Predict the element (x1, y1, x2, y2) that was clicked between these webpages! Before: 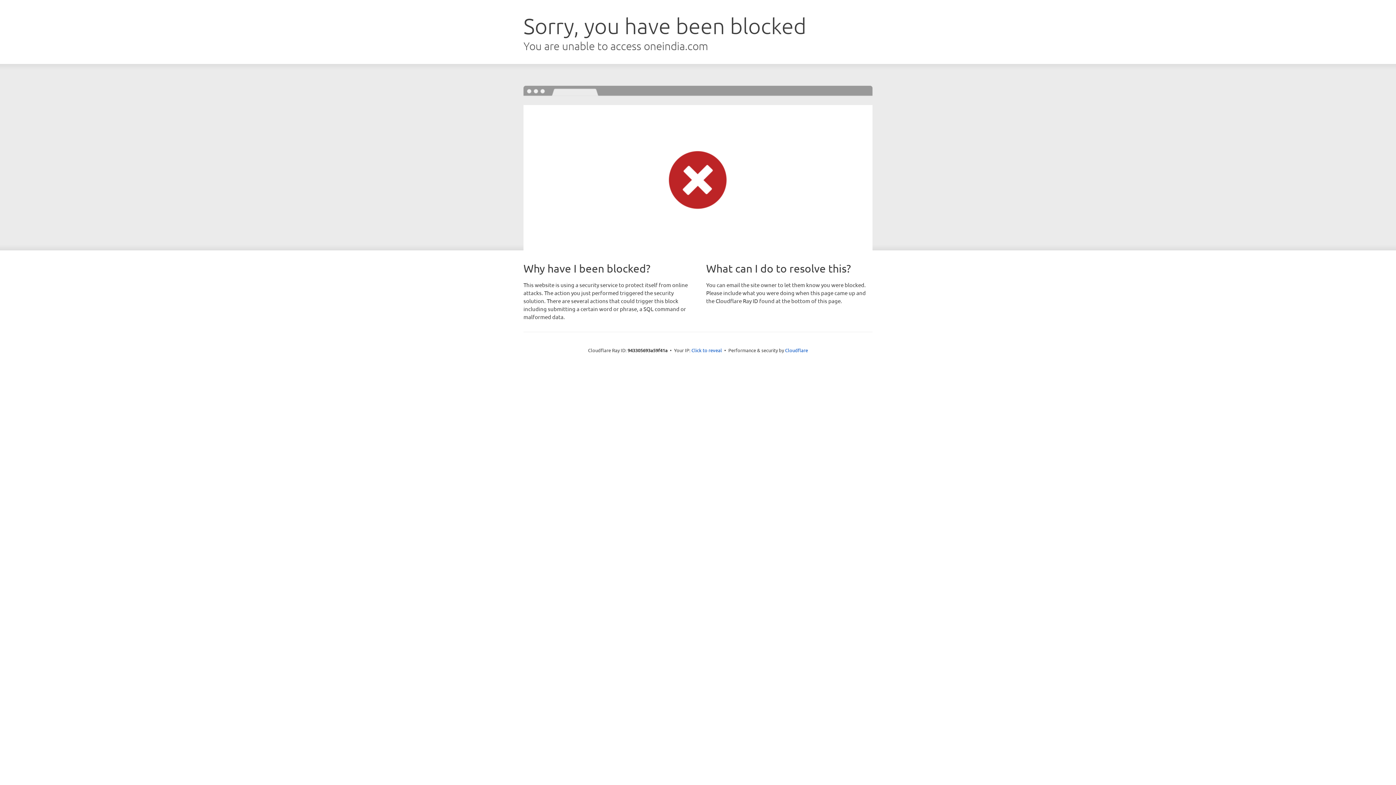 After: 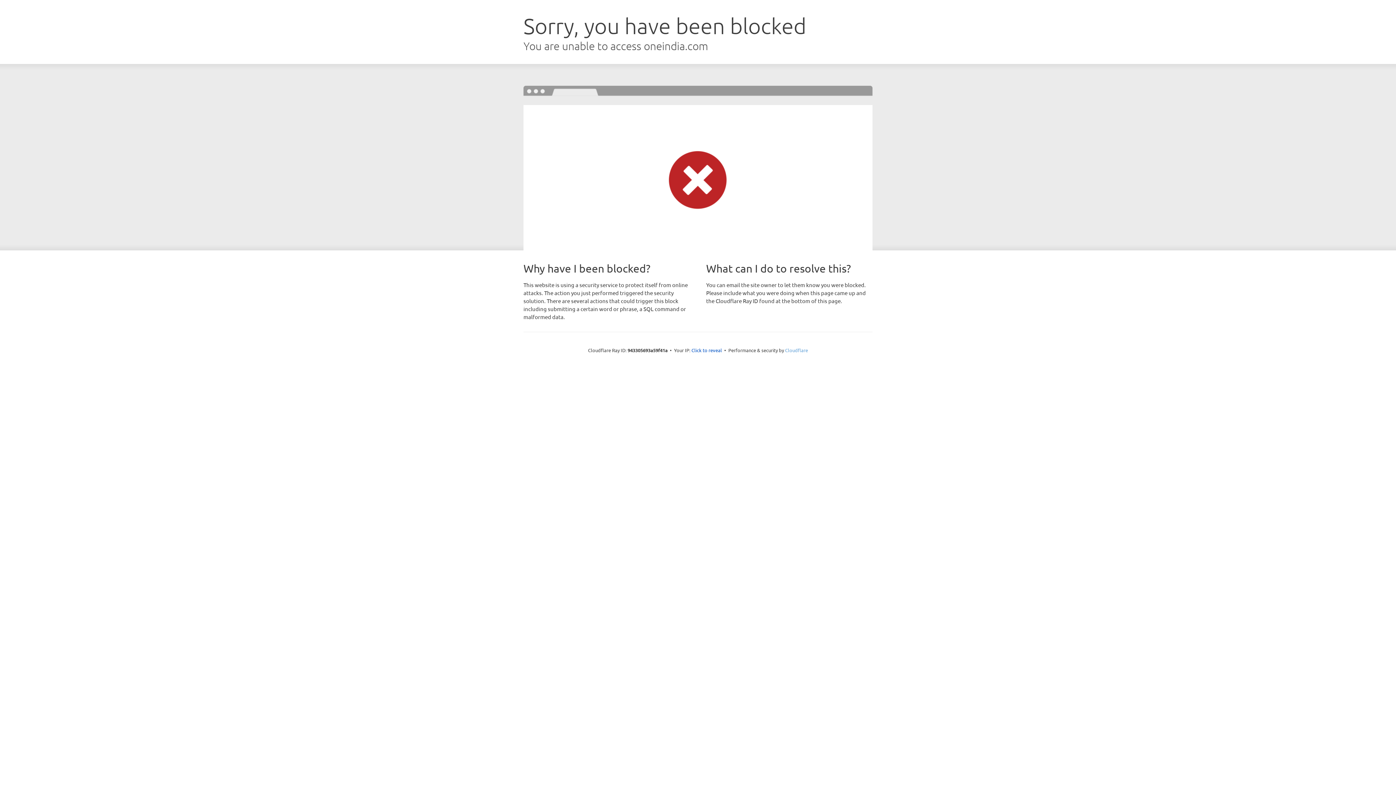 Action: label: Cloudflare bbox: (785, 347, 808, 353)